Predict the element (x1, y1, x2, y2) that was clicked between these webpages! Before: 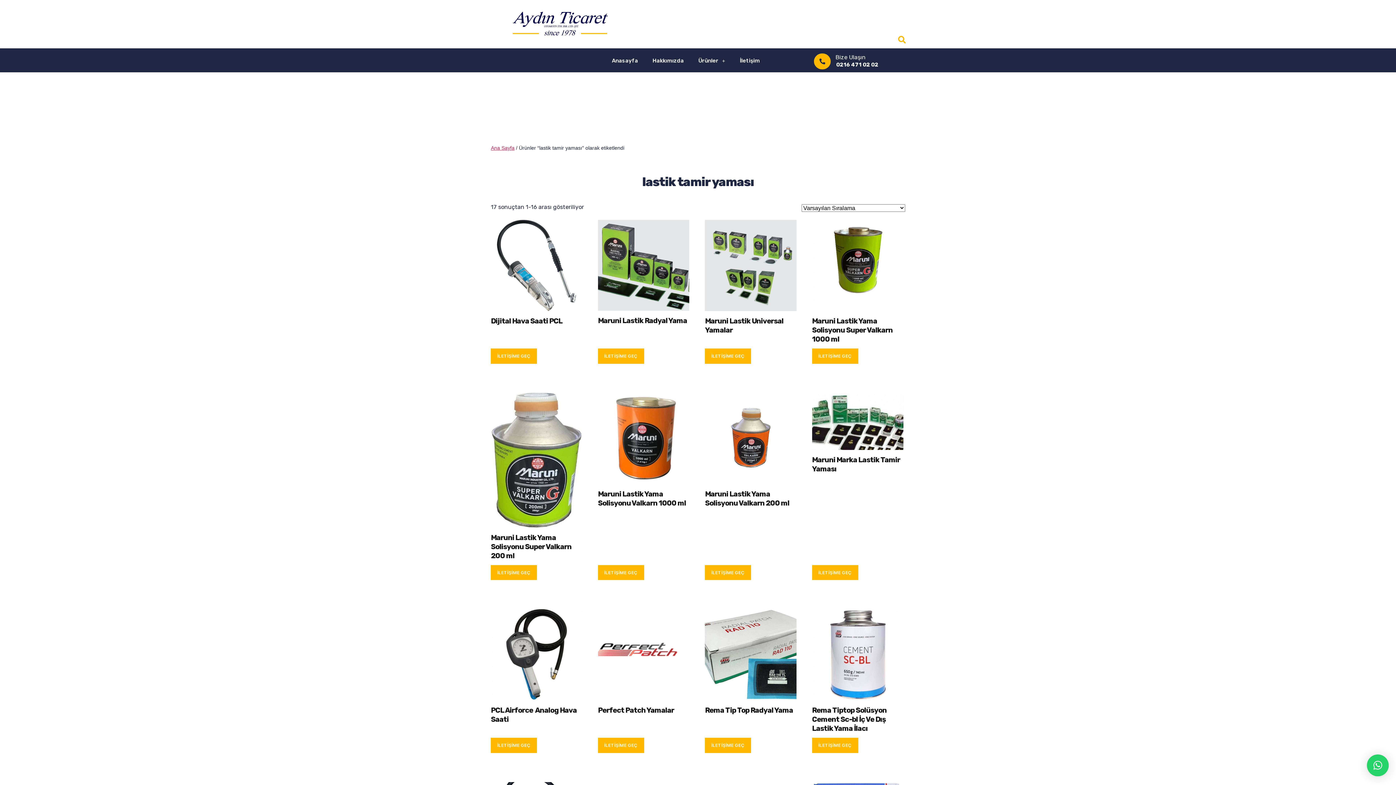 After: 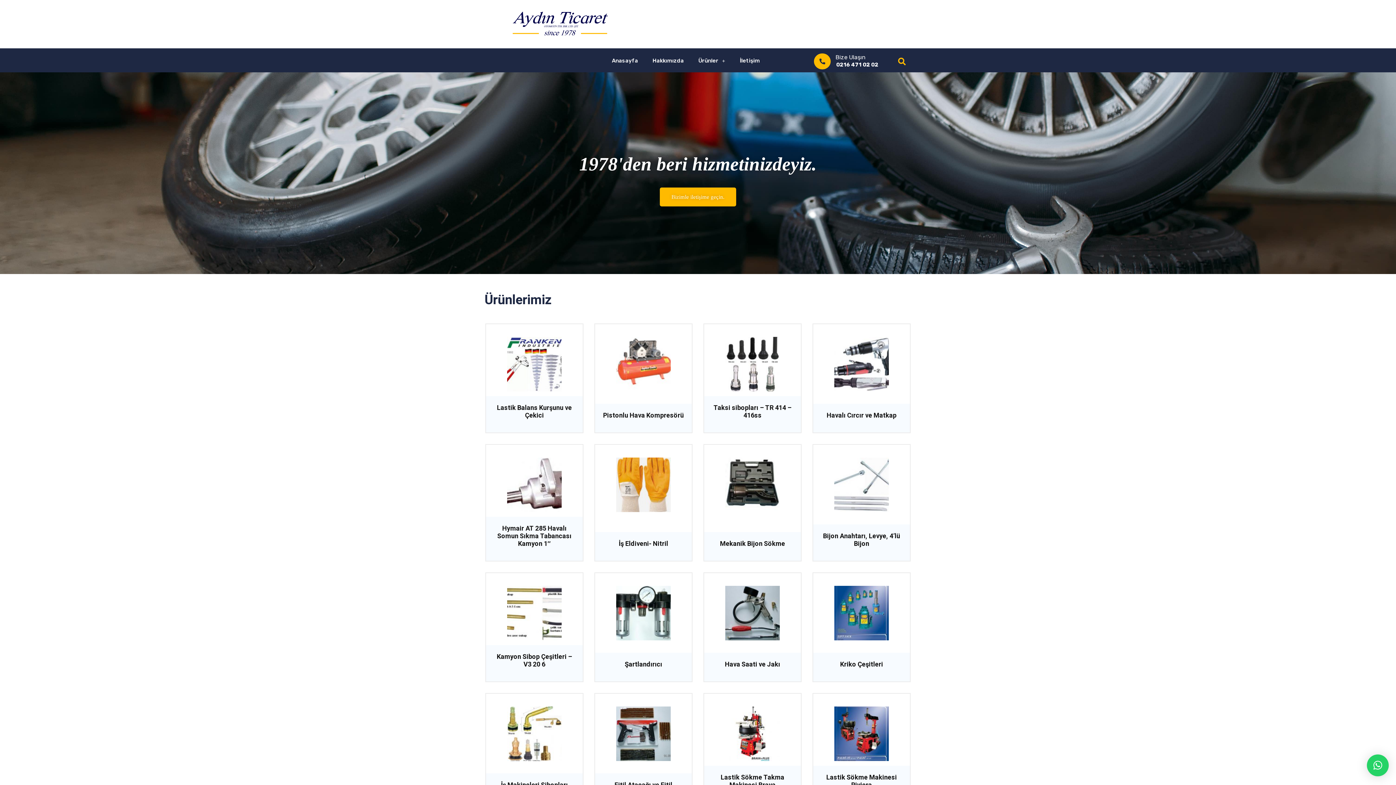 Action: bbox: (494, 9, 625, 38)